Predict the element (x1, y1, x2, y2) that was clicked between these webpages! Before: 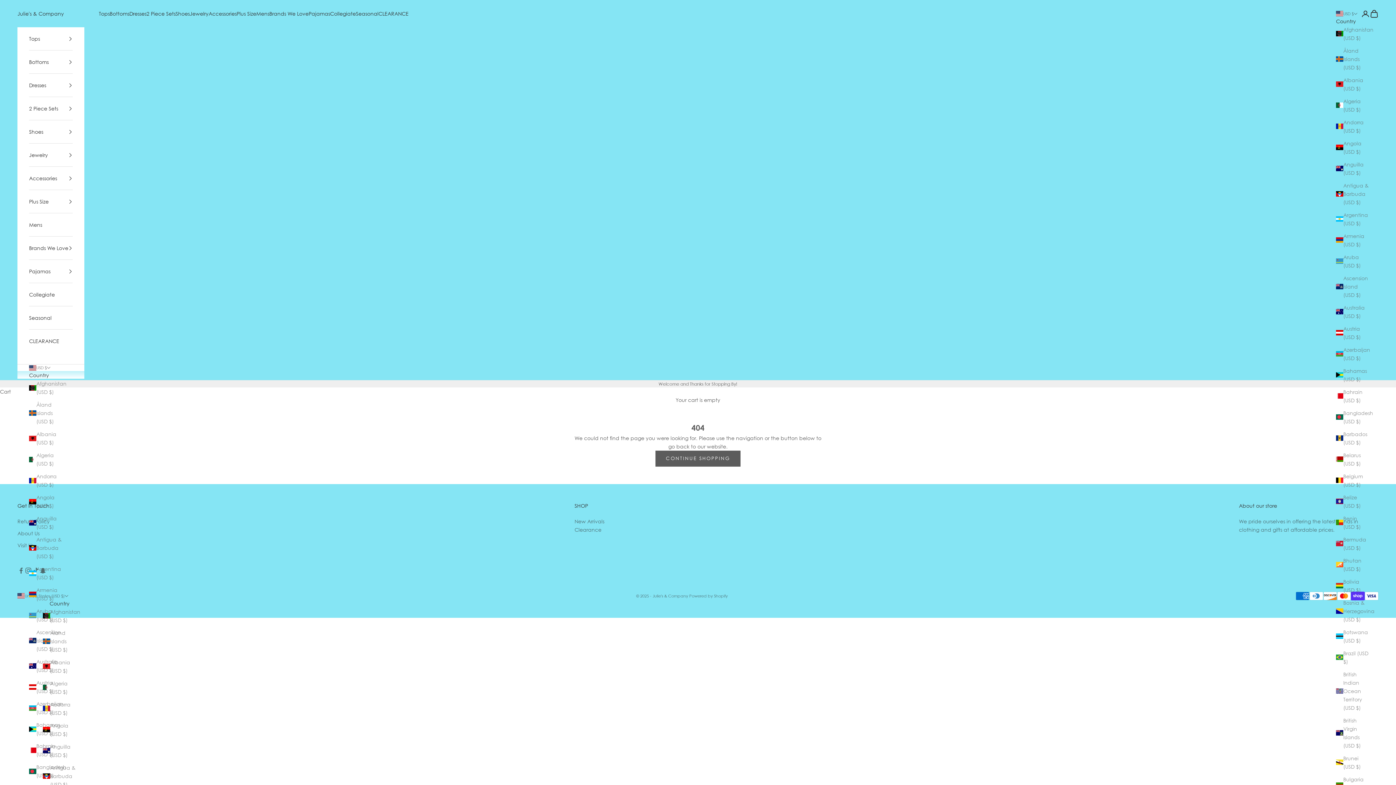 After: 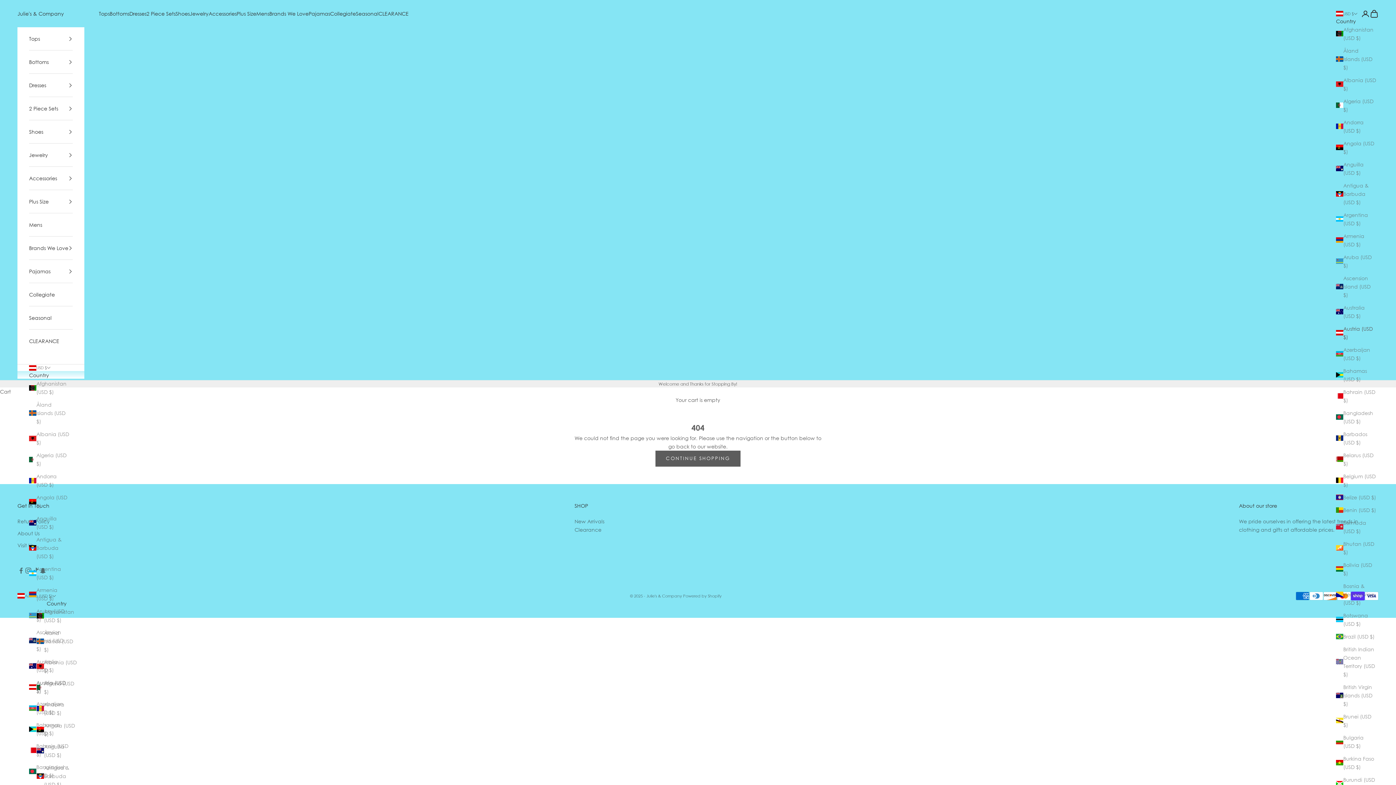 Action: bbox: (29, 678, 62, 695) label: Austria (USD $)